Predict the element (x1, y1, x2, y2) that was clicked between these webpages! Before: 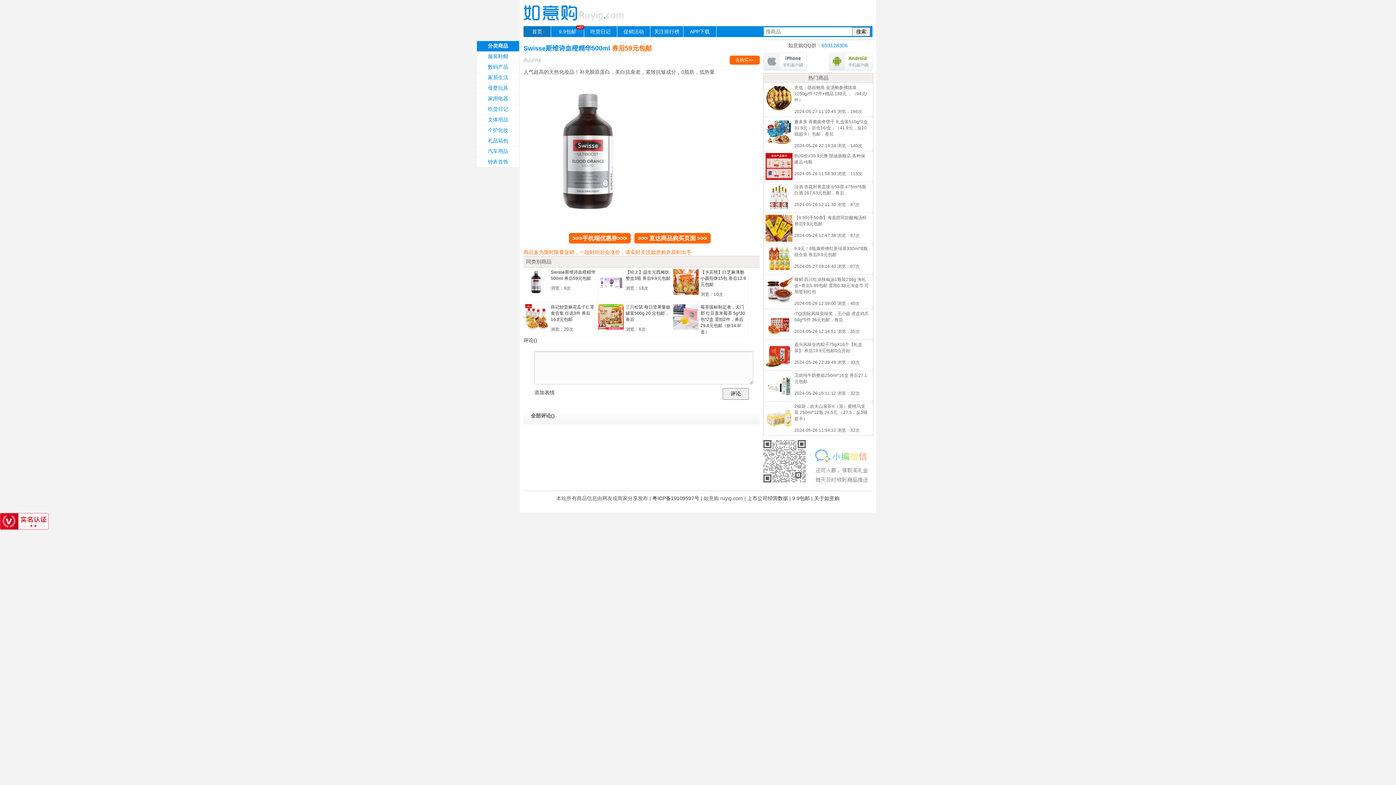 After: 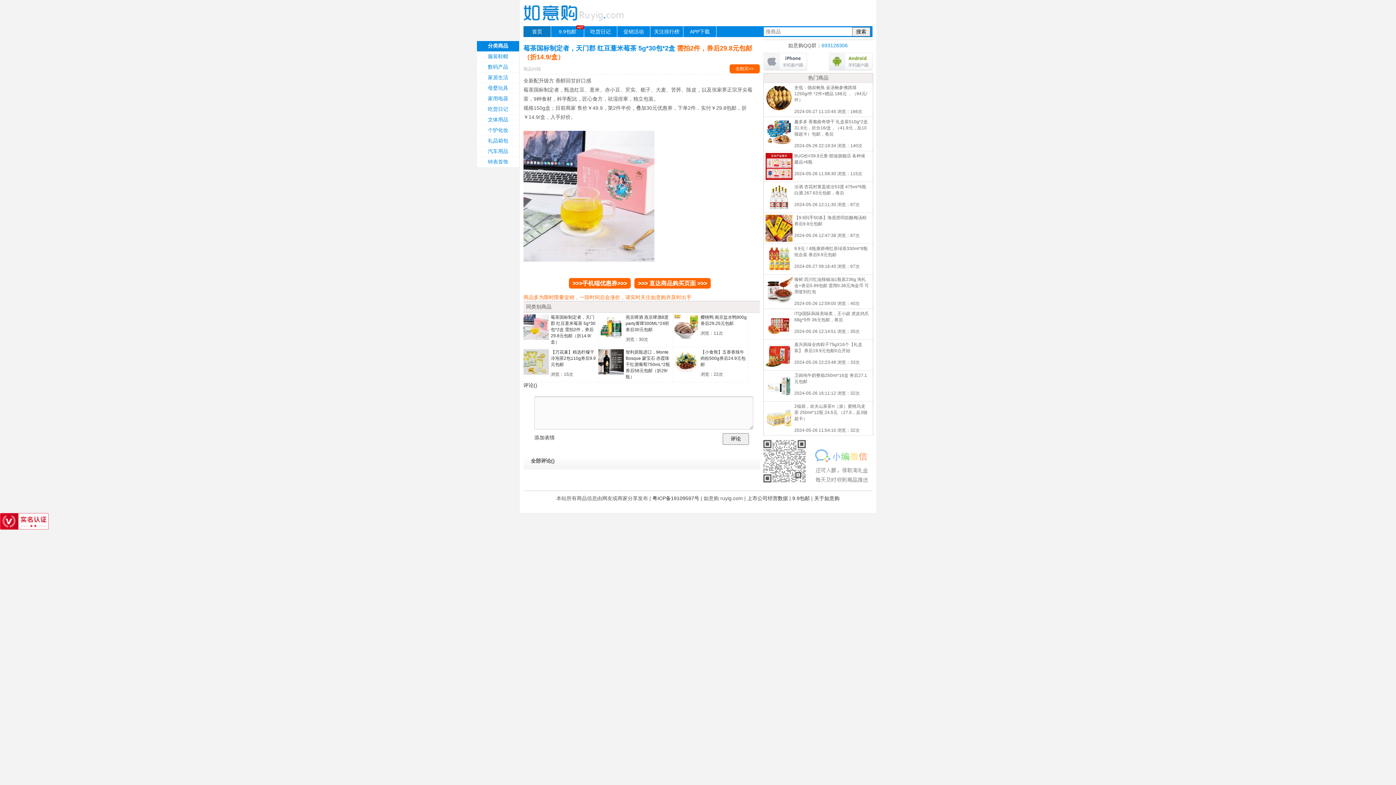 Action: label: 莓茶国标制定者，天门郡 红豆薏米莓茶 5g*30包*2盒 需拍2件，券后29.8元包邮（折14.9/盒） bbox: (700, 304, 745, 334)